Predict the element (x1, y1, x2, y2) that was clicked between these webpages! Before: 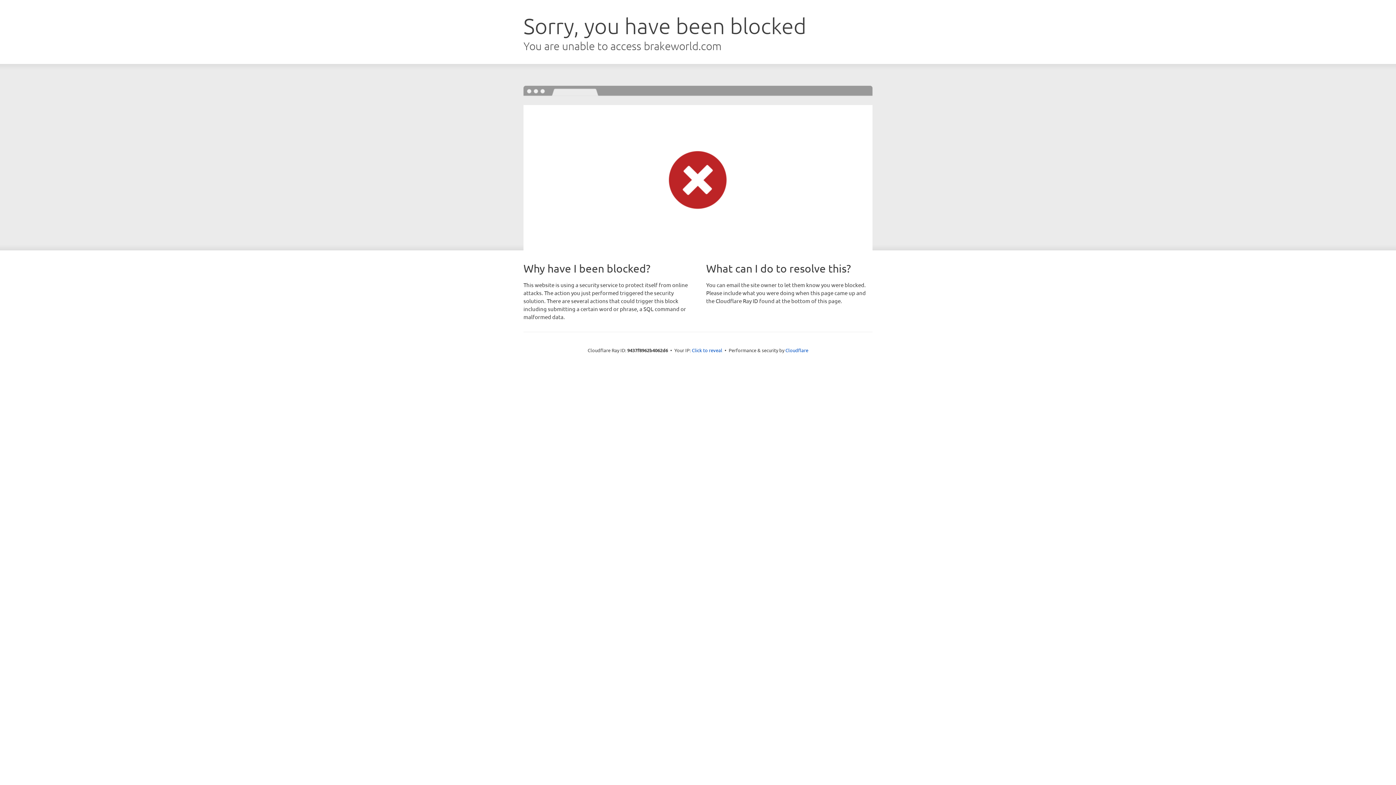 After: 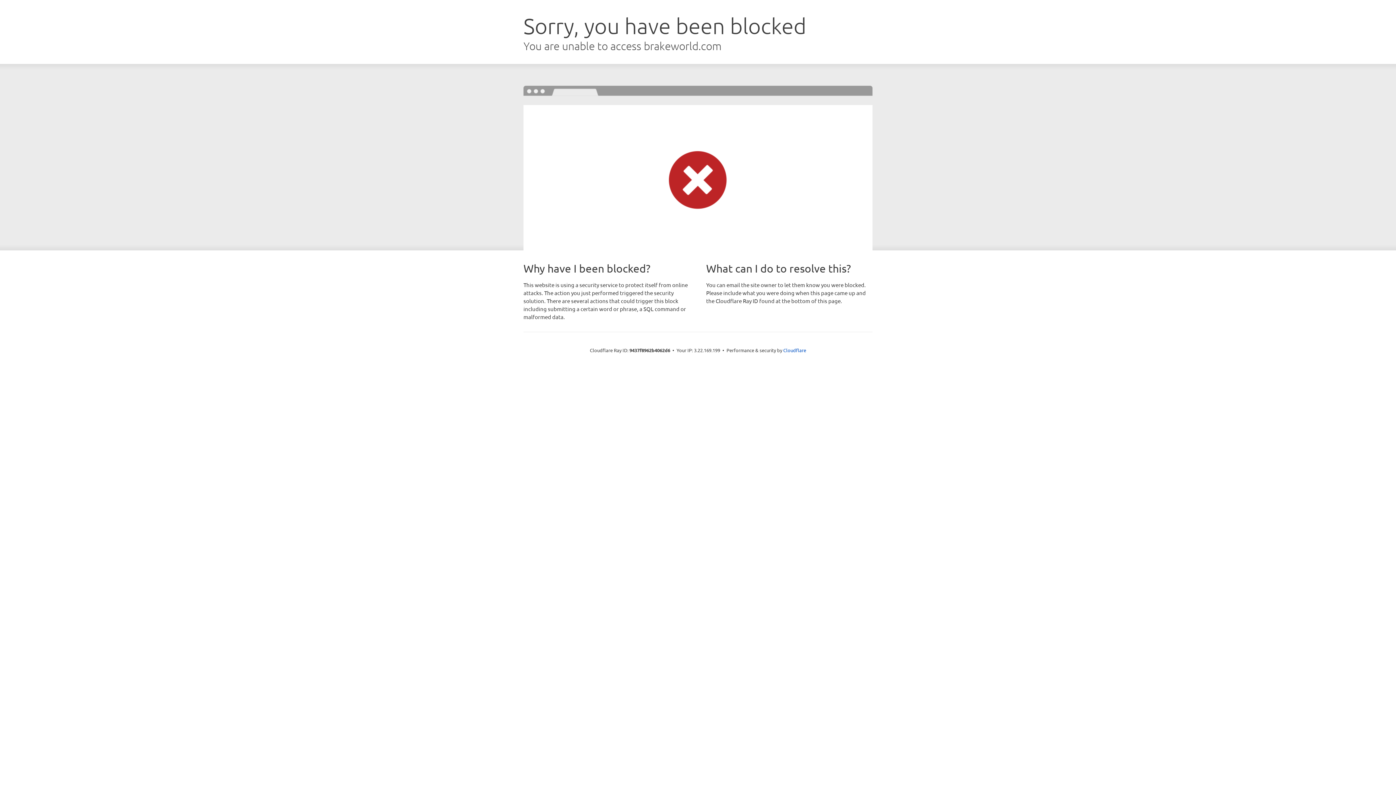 Action: bbox: (692, 346, 722, 353) label: Click to reveal